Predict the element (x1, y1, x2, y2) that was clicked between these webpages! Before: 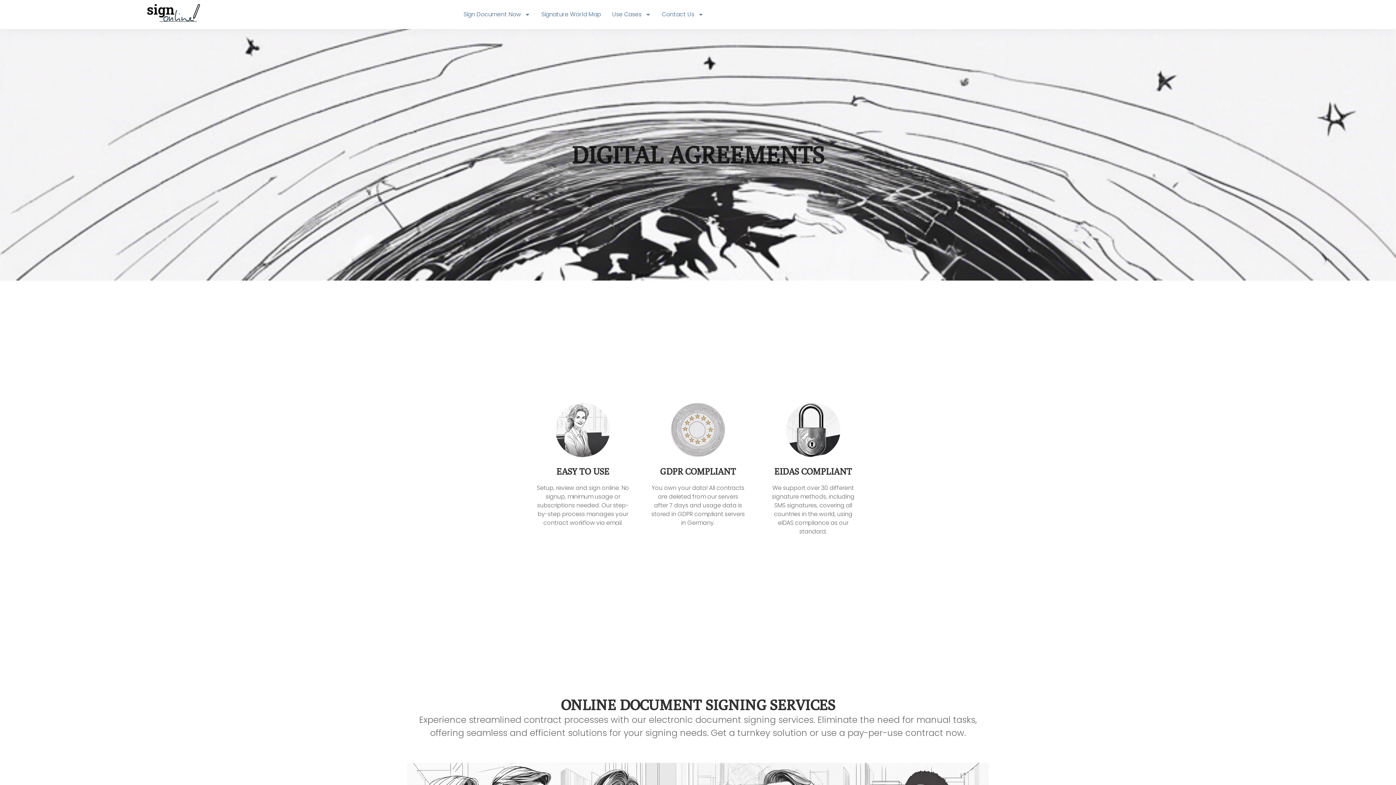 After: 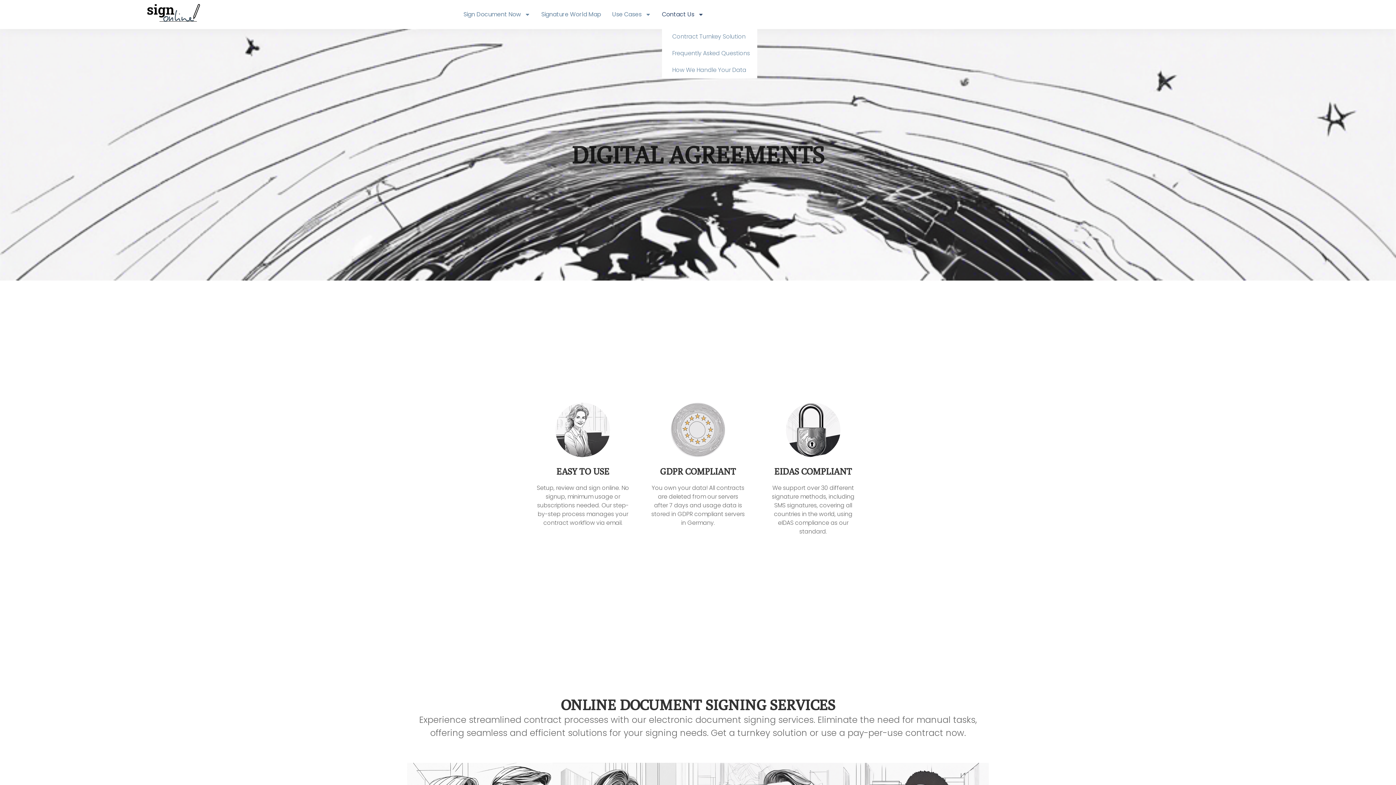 Action: label: Contact Us bbox: (662, 0, 703, 28)